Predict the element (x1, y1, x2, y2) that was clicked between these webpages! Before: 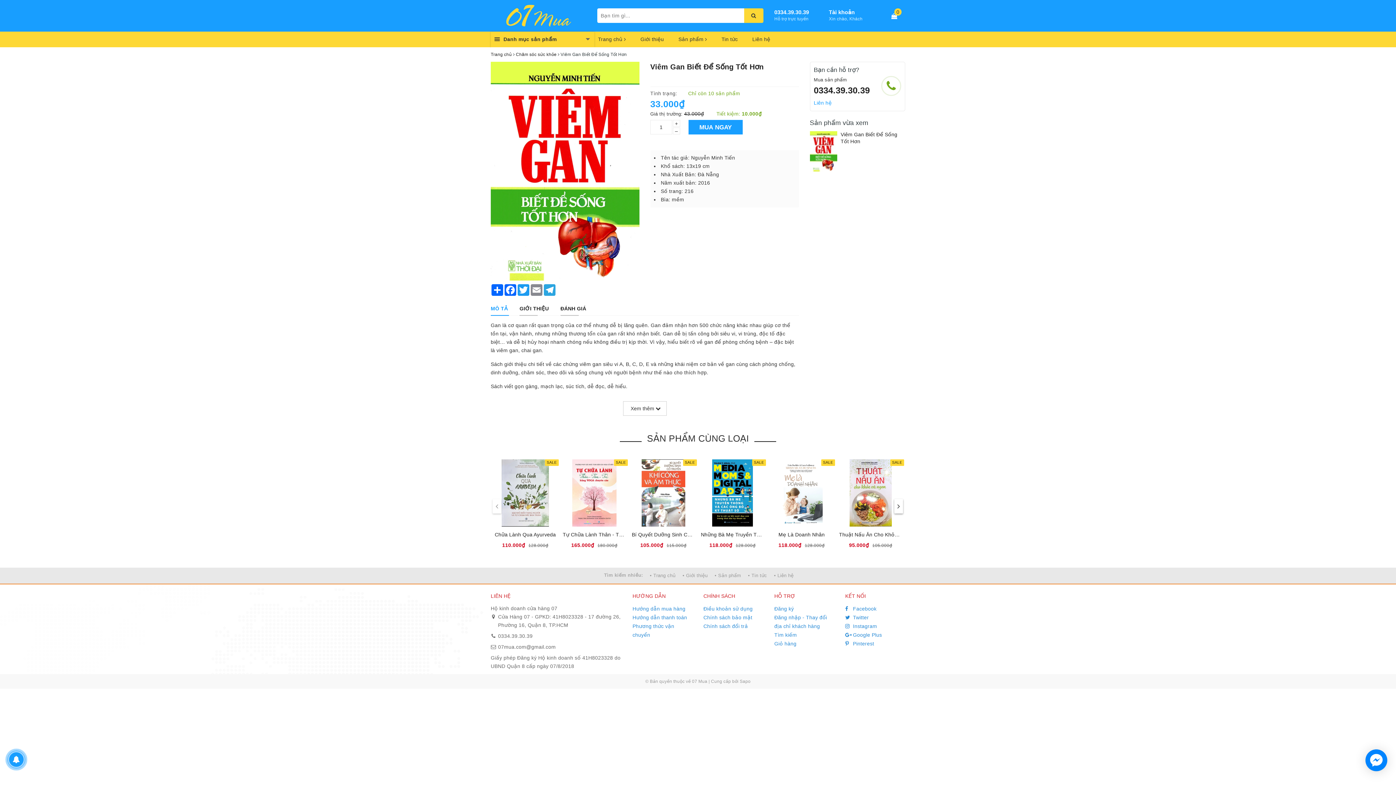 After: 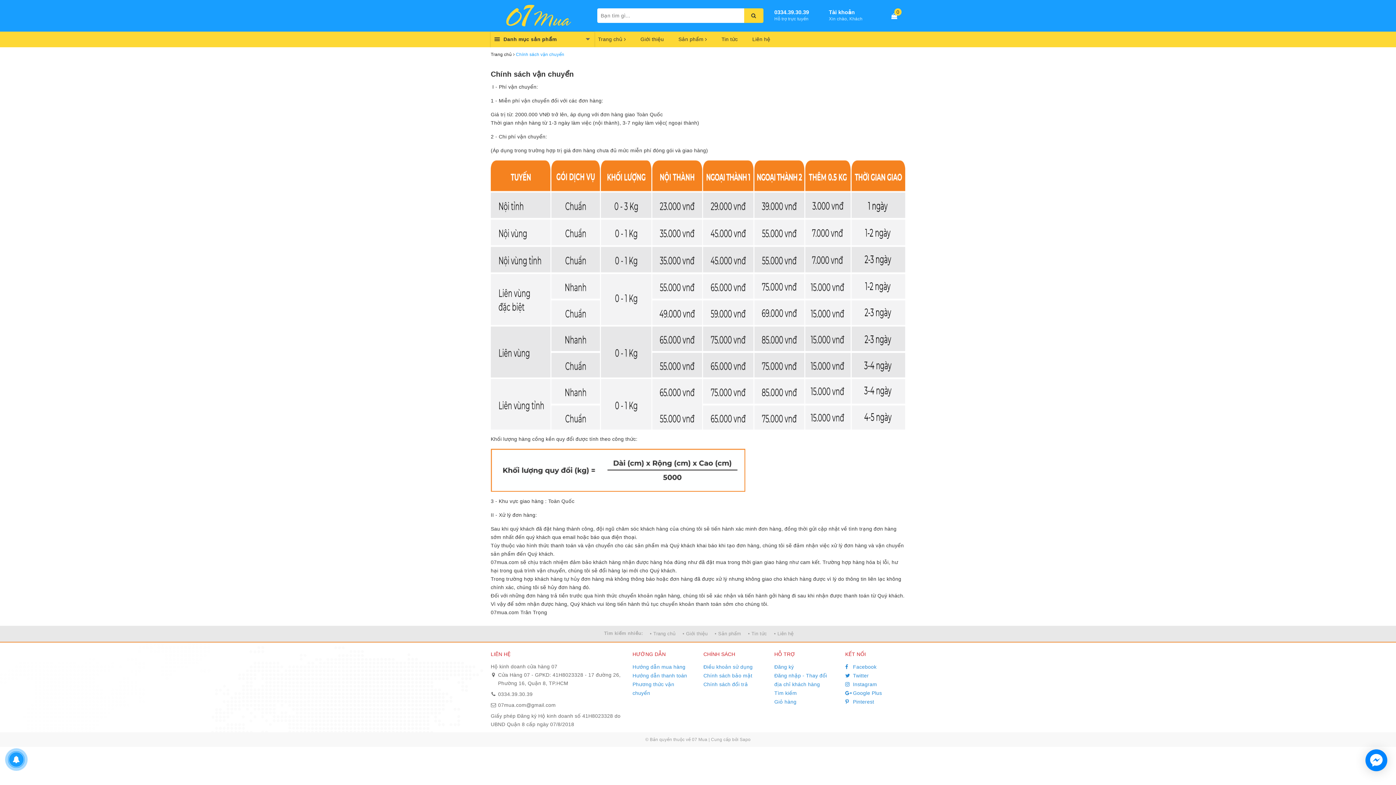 Action: bbox: (632, 622, 692, 639) label: Phương thức vận chuyển